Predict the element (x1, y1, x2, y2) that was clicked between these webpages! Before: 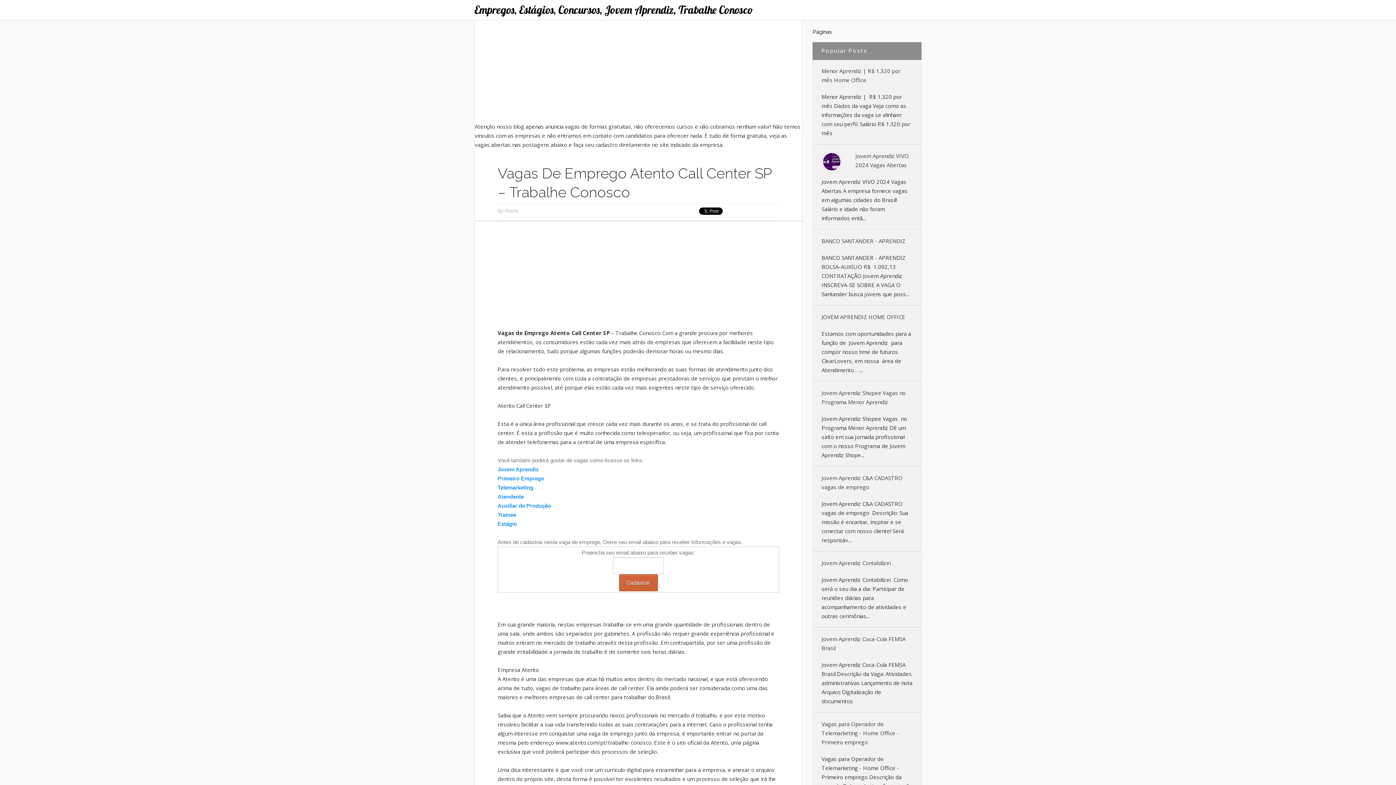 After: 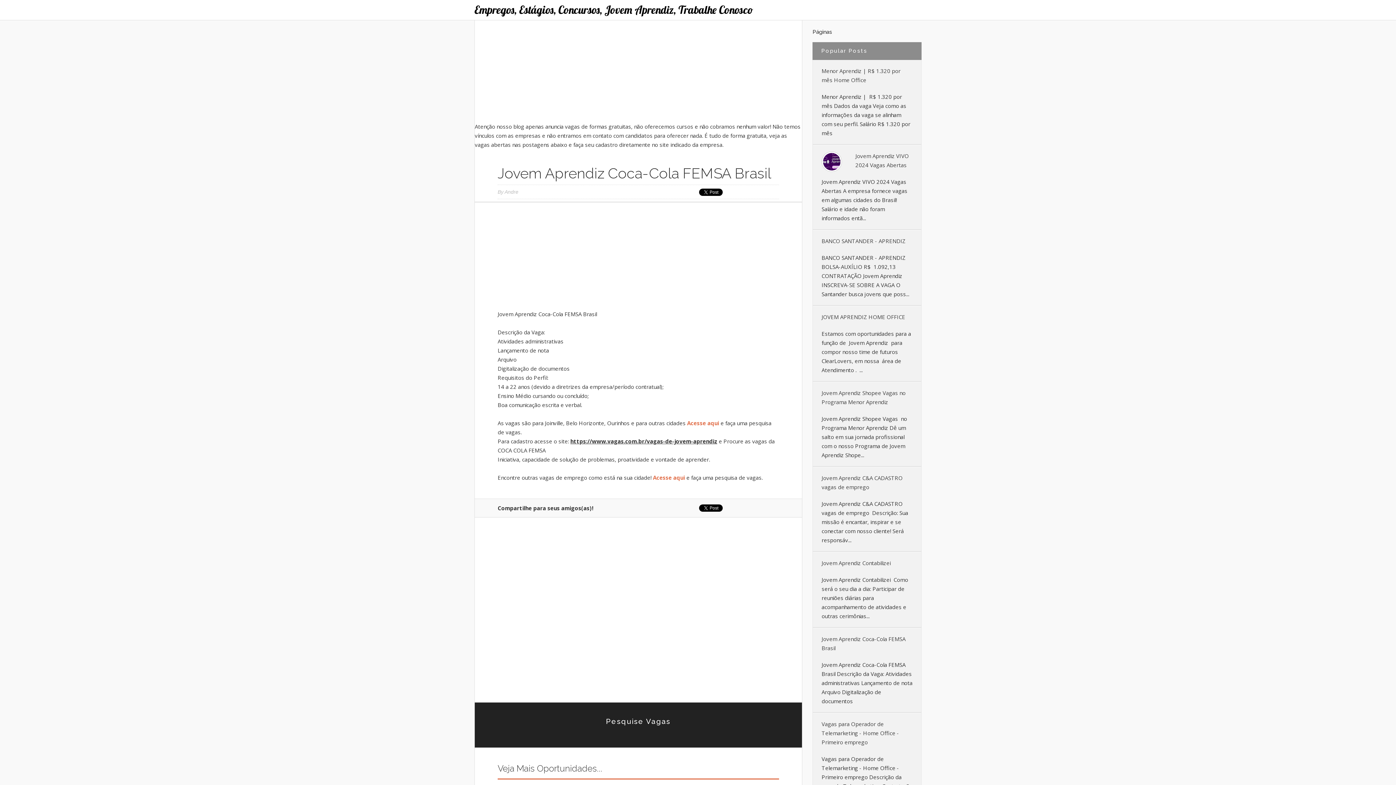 Action: bbox: (813, 628, 921, 659) label: Jovem Aprendiz Coca-Cola FEMSA Brasil